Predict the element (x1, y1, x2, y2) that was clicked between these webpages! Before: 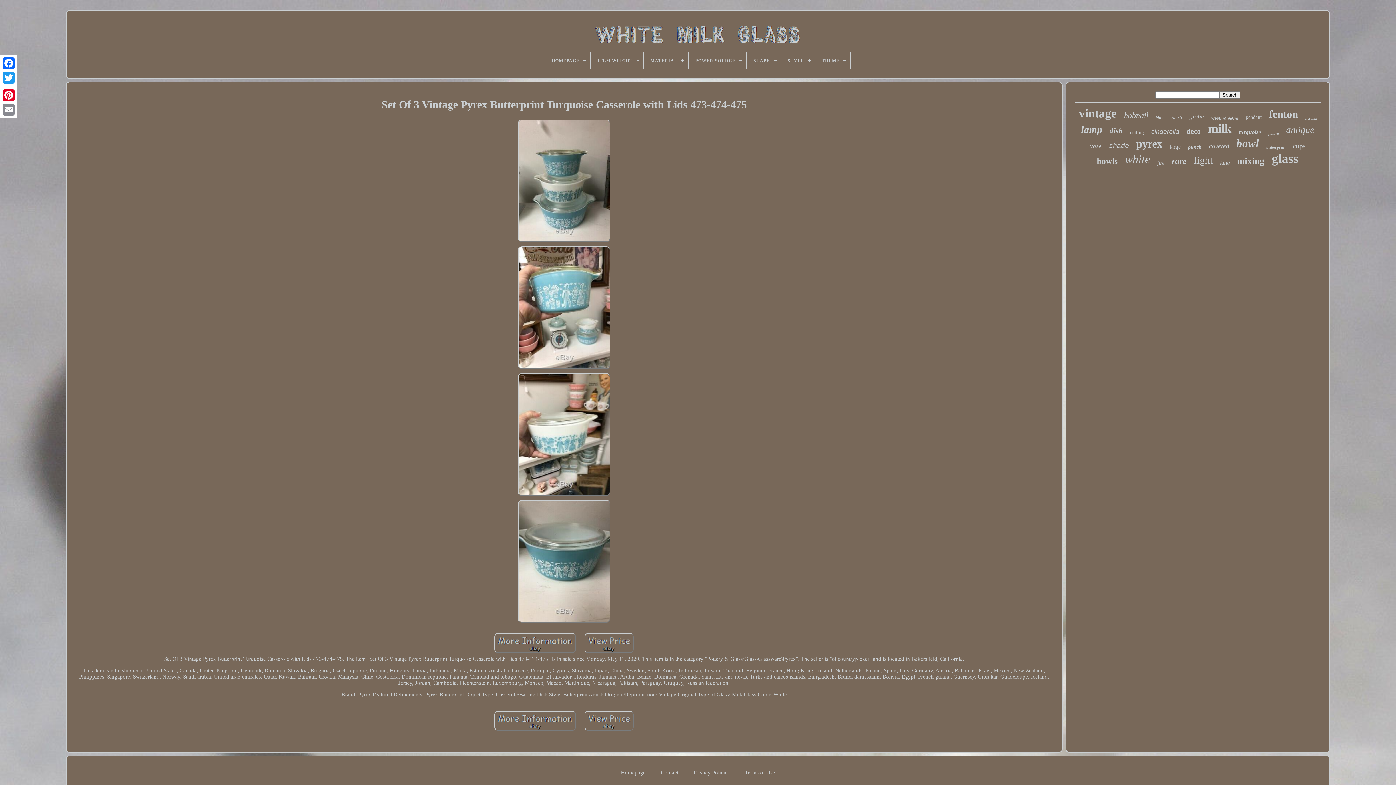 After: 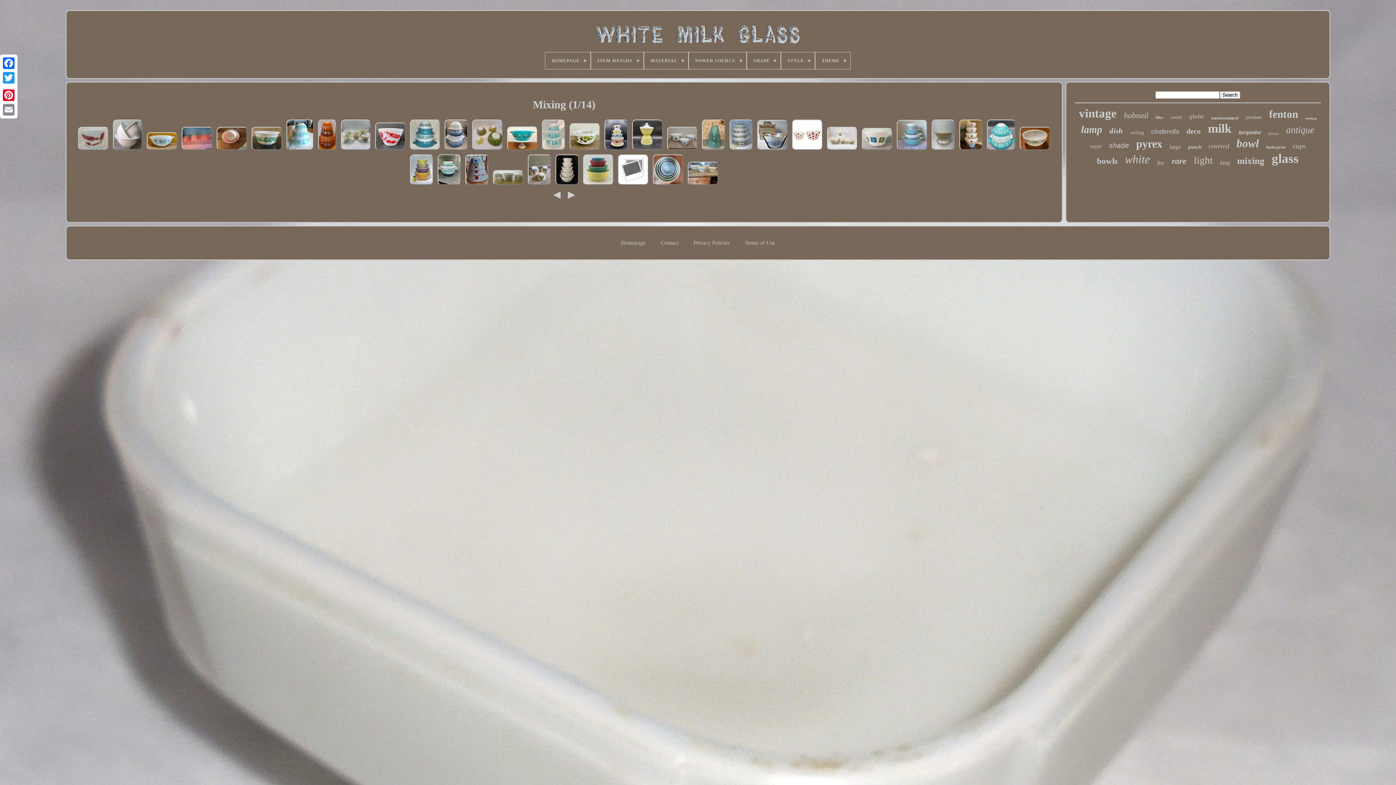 Action: bbox: (1237, 156, 1264, 166) label: mixing